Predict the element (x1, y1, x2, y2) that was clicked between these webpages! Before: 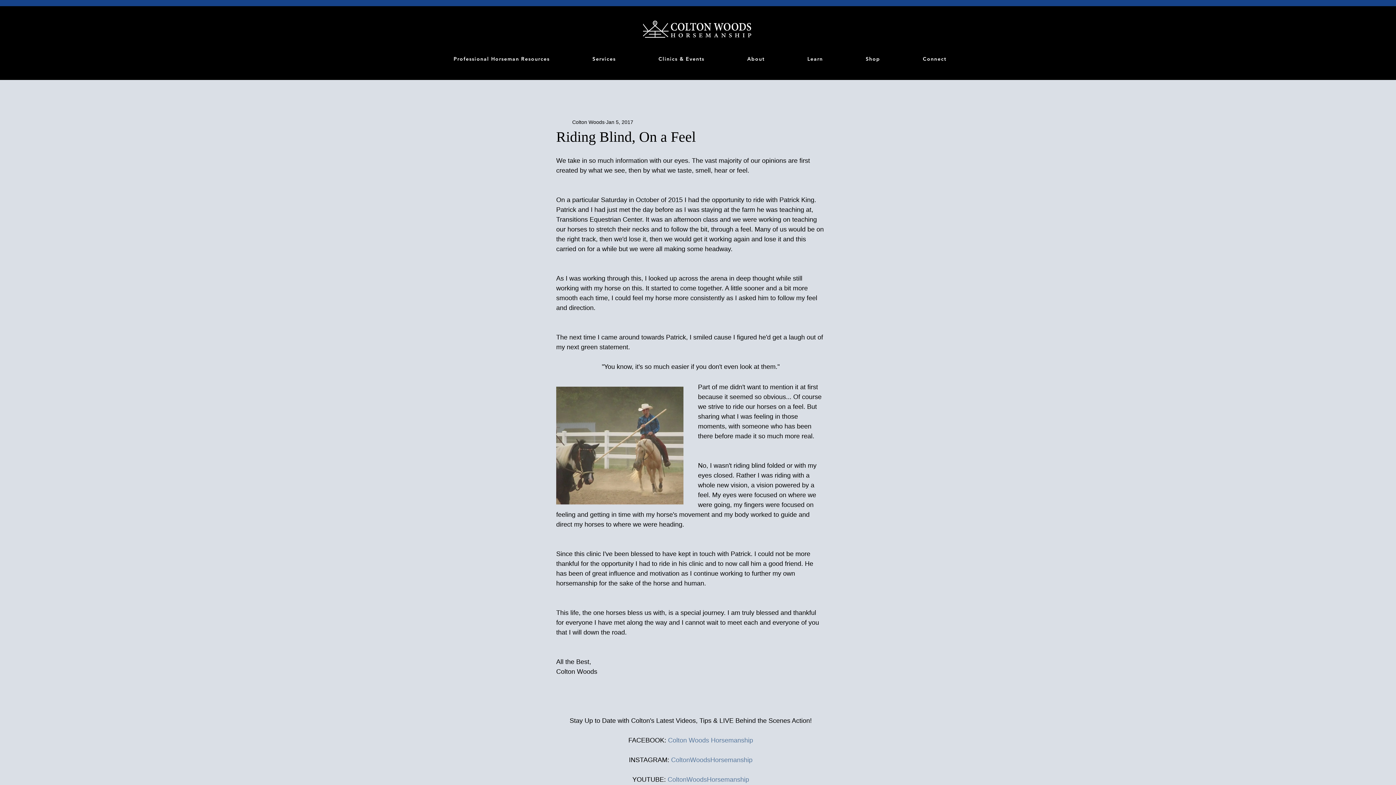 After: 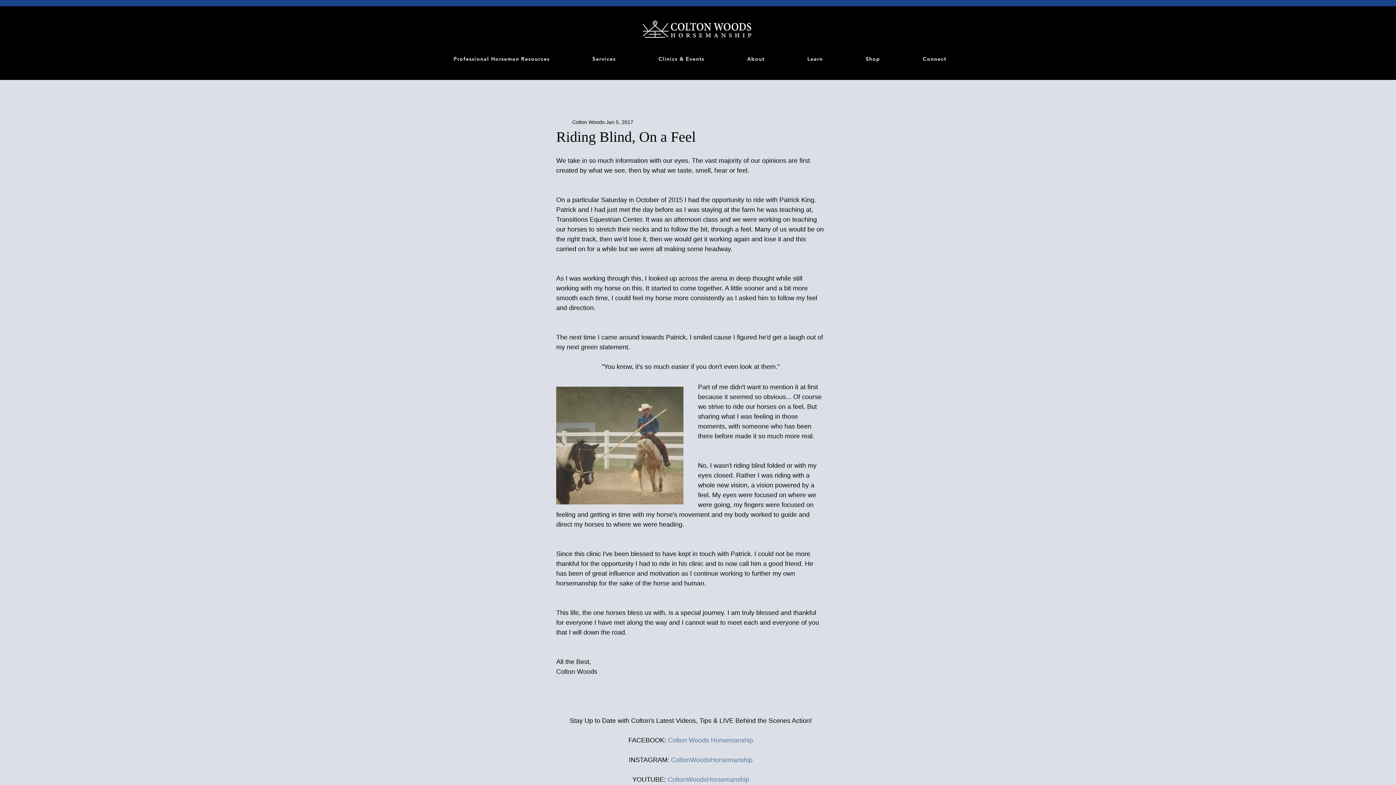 Action: bbox: (572, 52, 635, 65) label: Services